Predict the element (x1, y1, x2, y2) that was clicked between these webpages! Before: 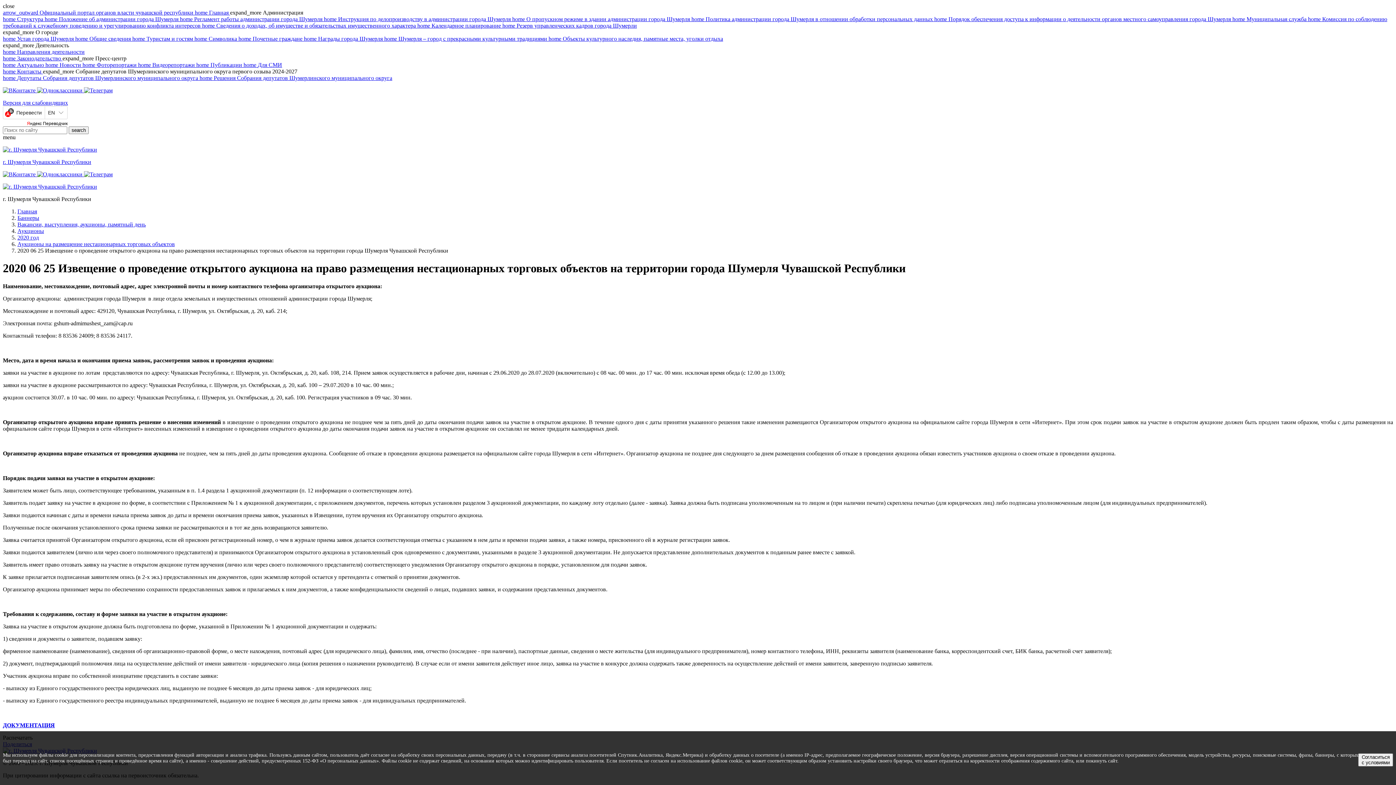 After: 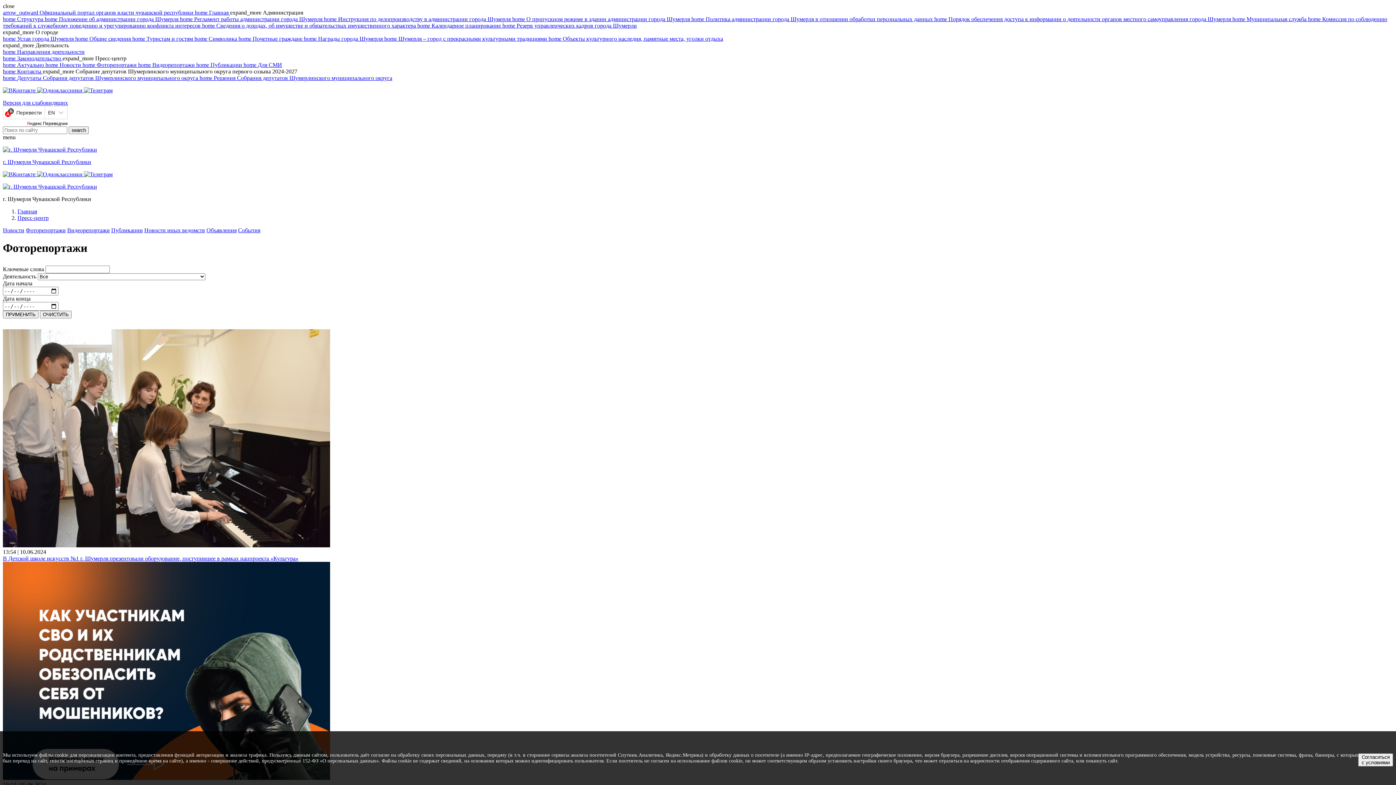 Action: bbox: (82, 61, 138, 68) label: home Фоторепортажи 